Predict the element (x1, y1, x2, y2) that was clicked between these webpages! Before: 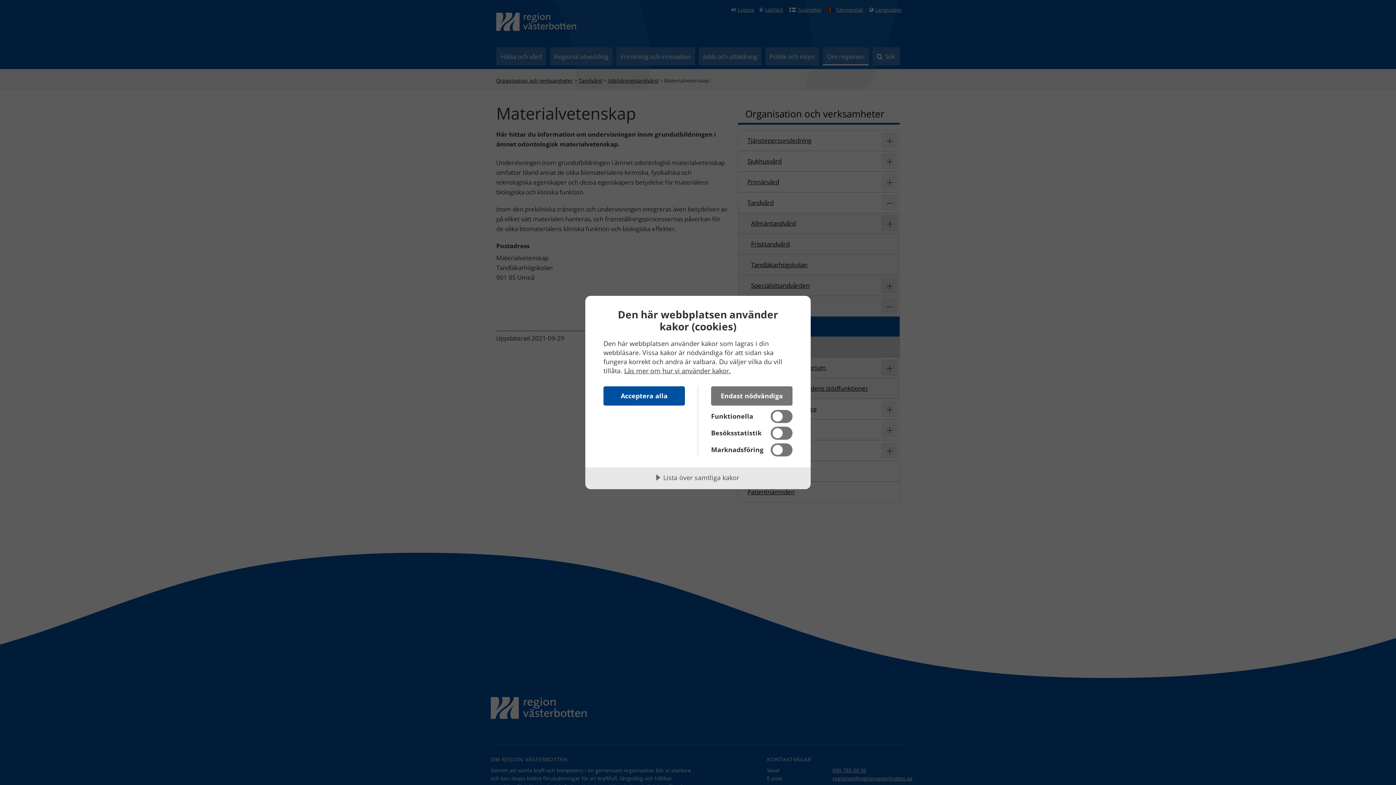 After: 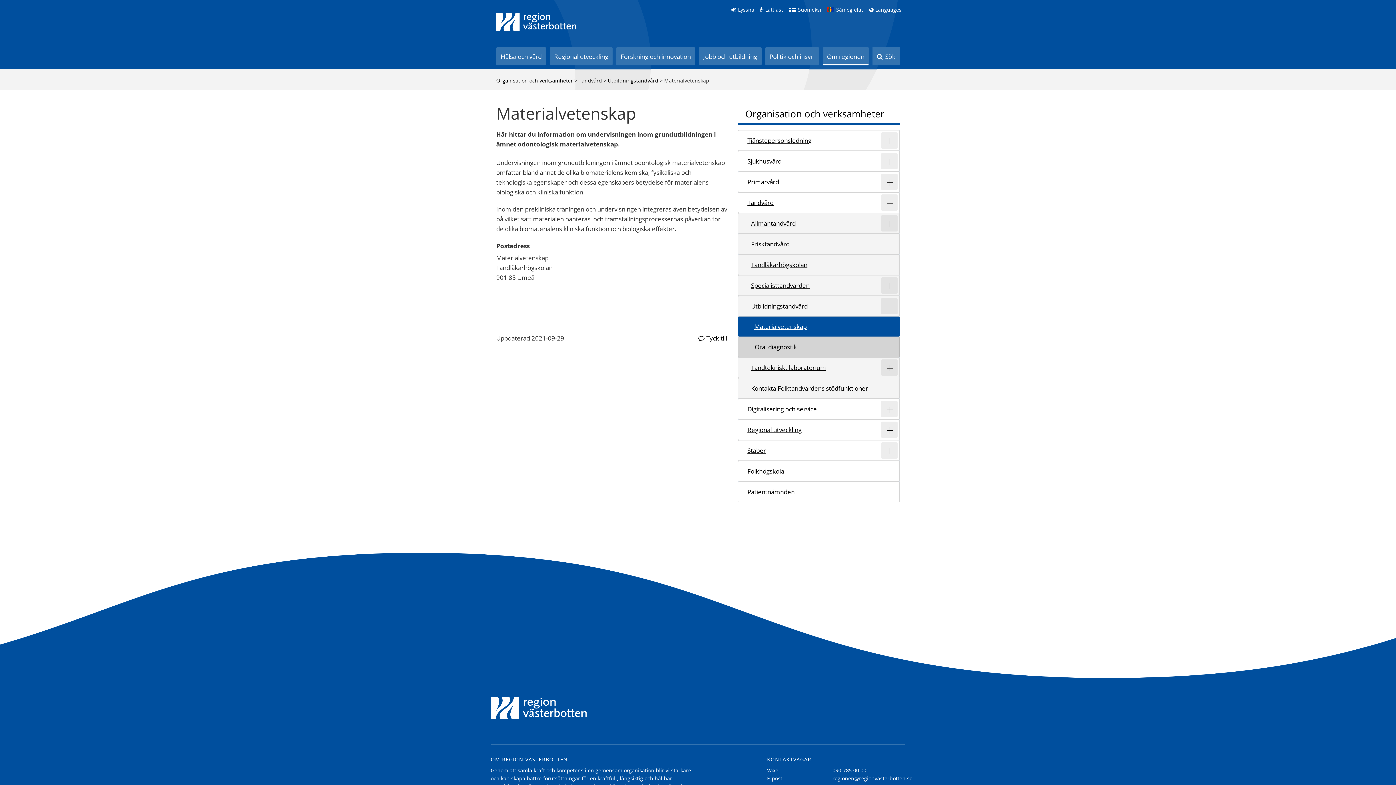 Action: bbox: (711, 386, 792, 405) label: Endast nödvändiga